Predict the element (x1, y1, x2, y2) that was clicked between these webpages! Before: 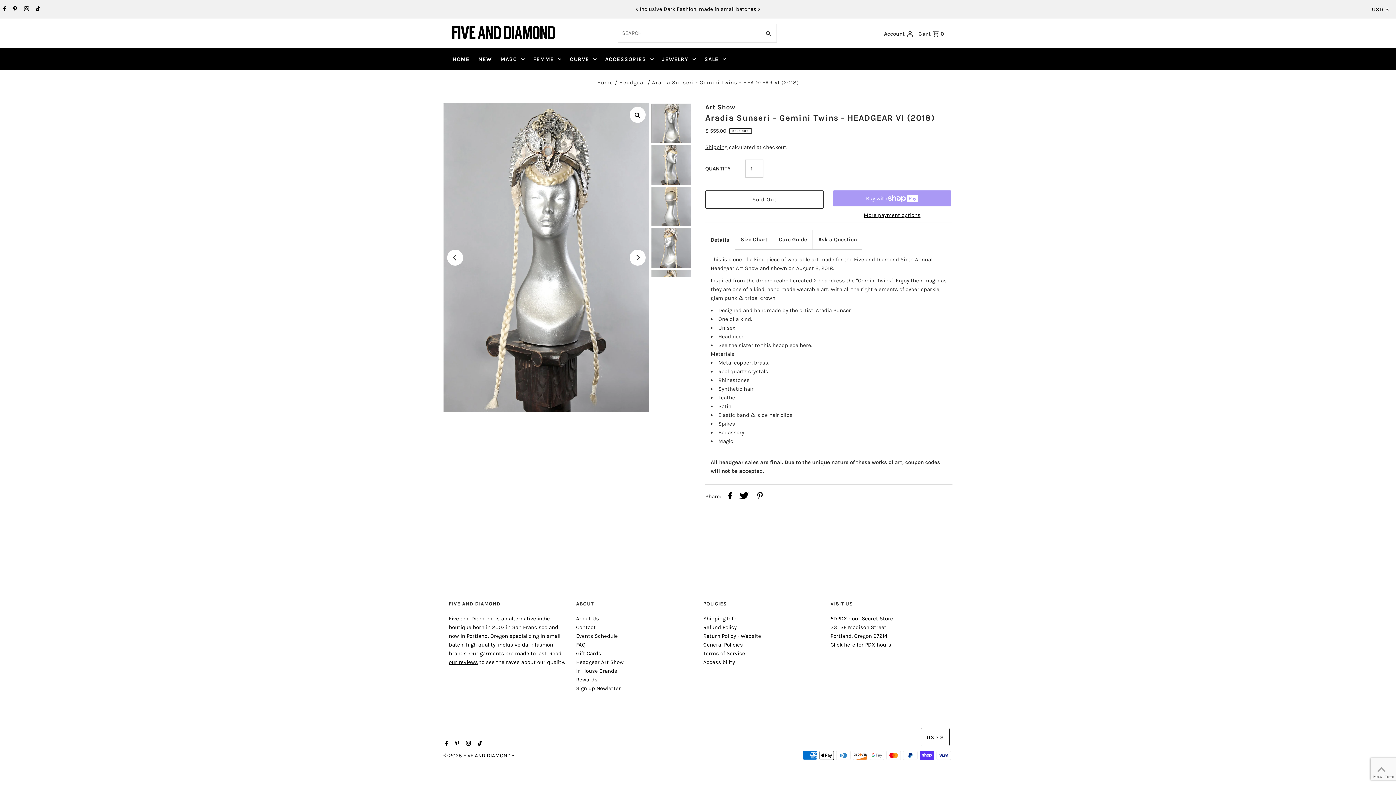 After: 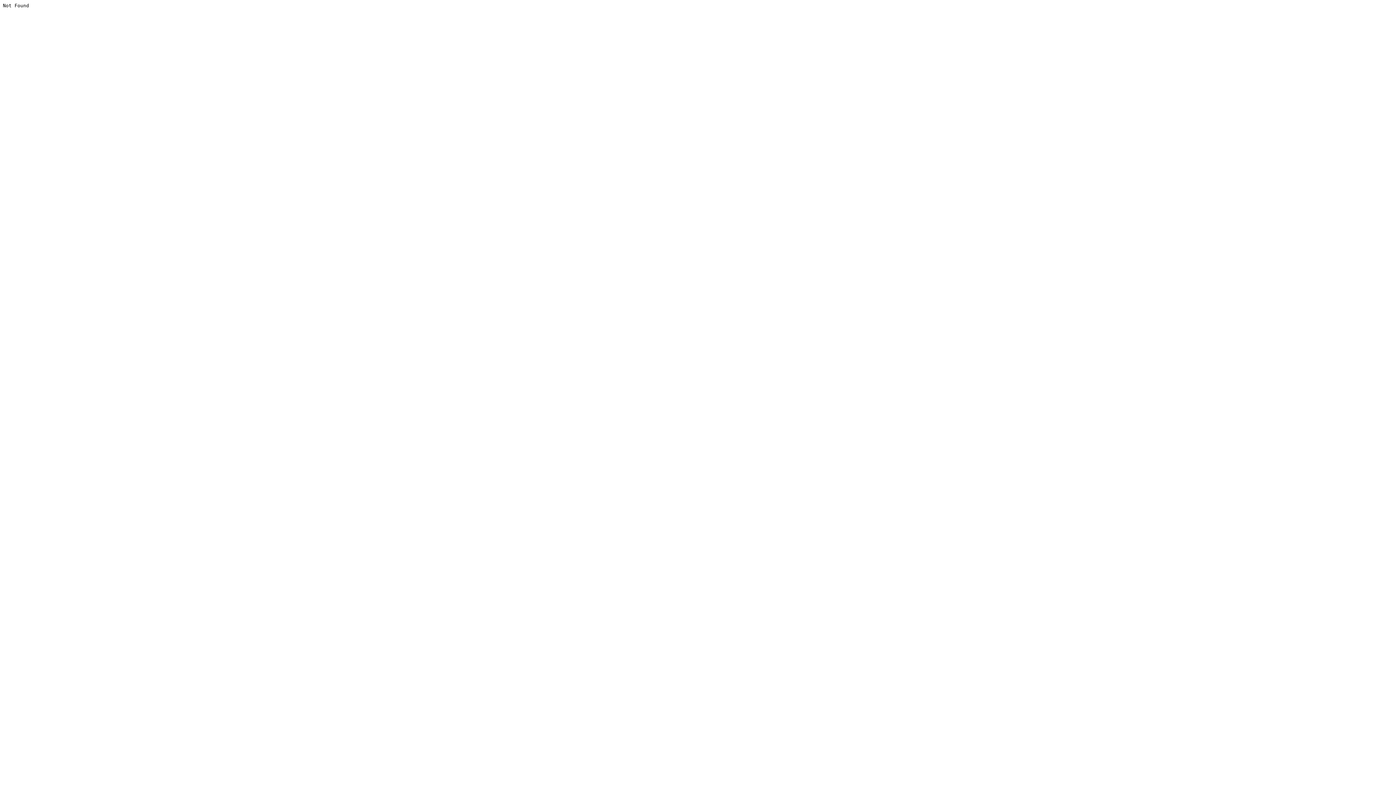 Action: label: Aradia Sunseri bbox: (816, 307, 852, 313)